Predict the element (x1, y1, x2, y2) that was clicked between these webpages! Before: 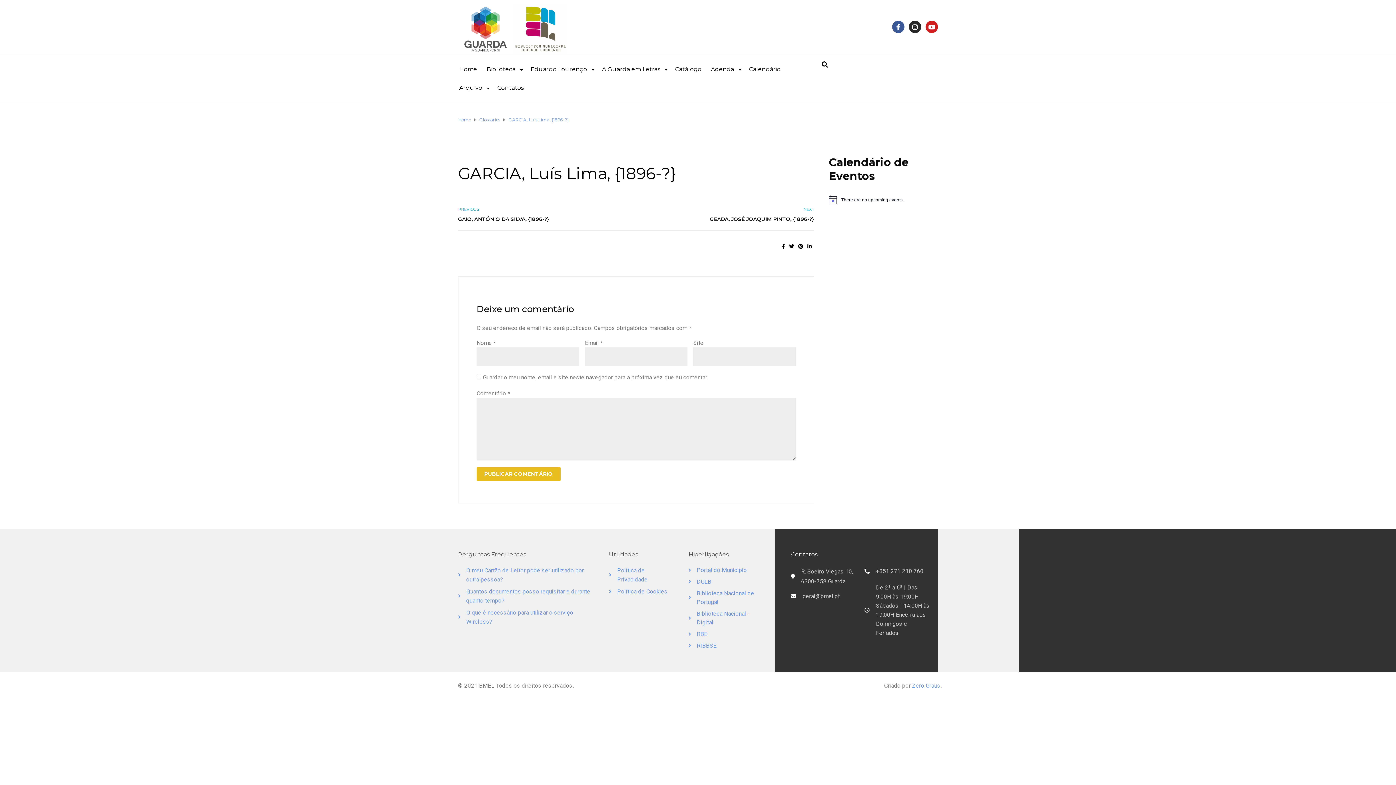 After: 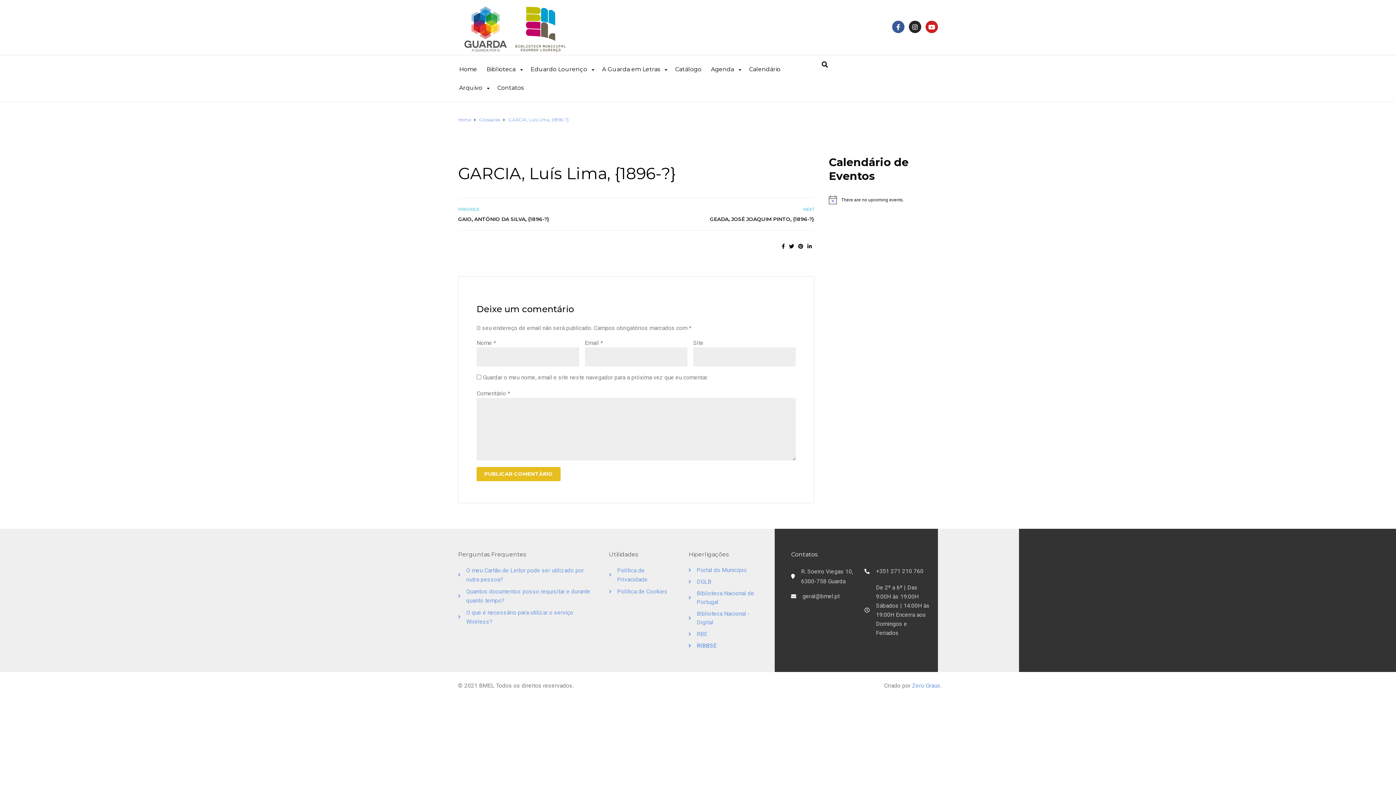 Action: label: RIBBSE bbox: (688, 641, 756, 650)